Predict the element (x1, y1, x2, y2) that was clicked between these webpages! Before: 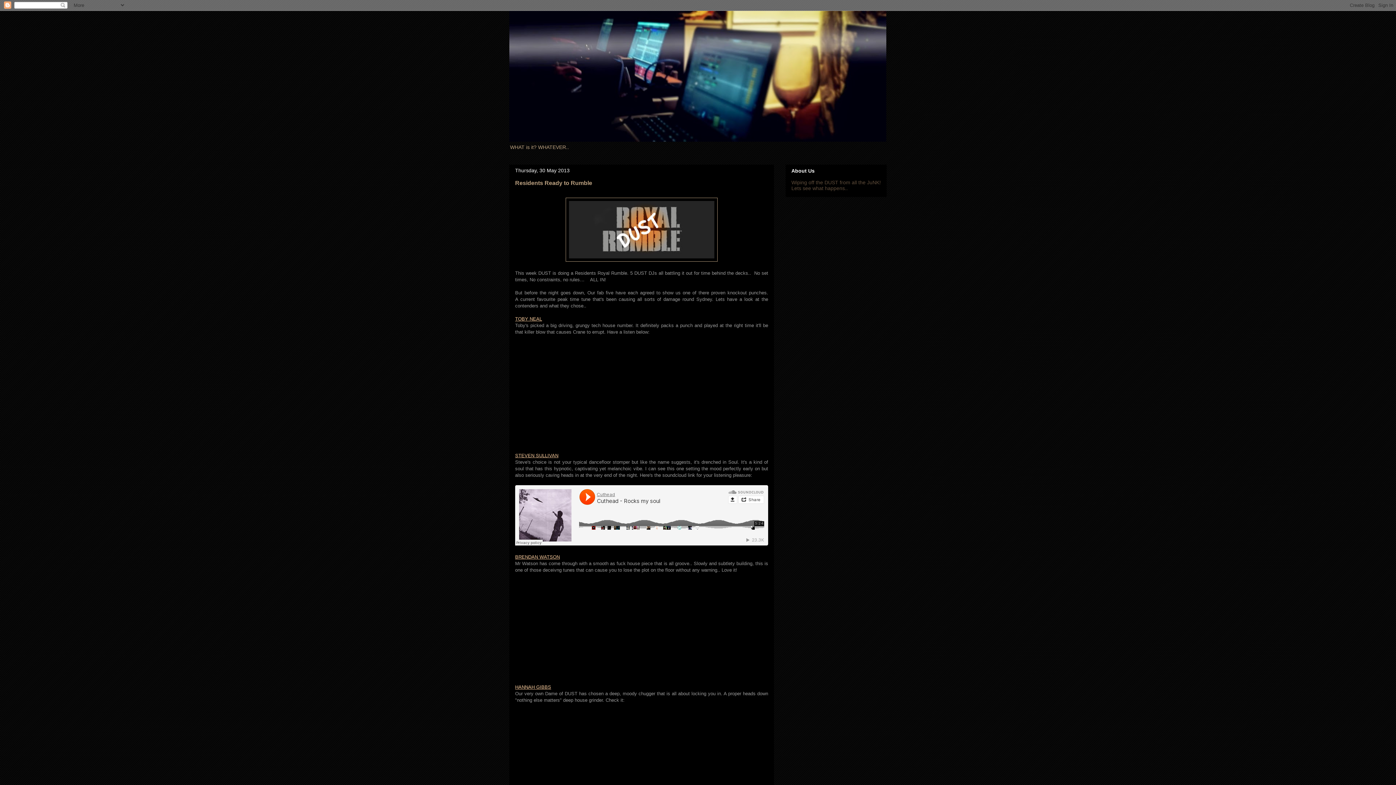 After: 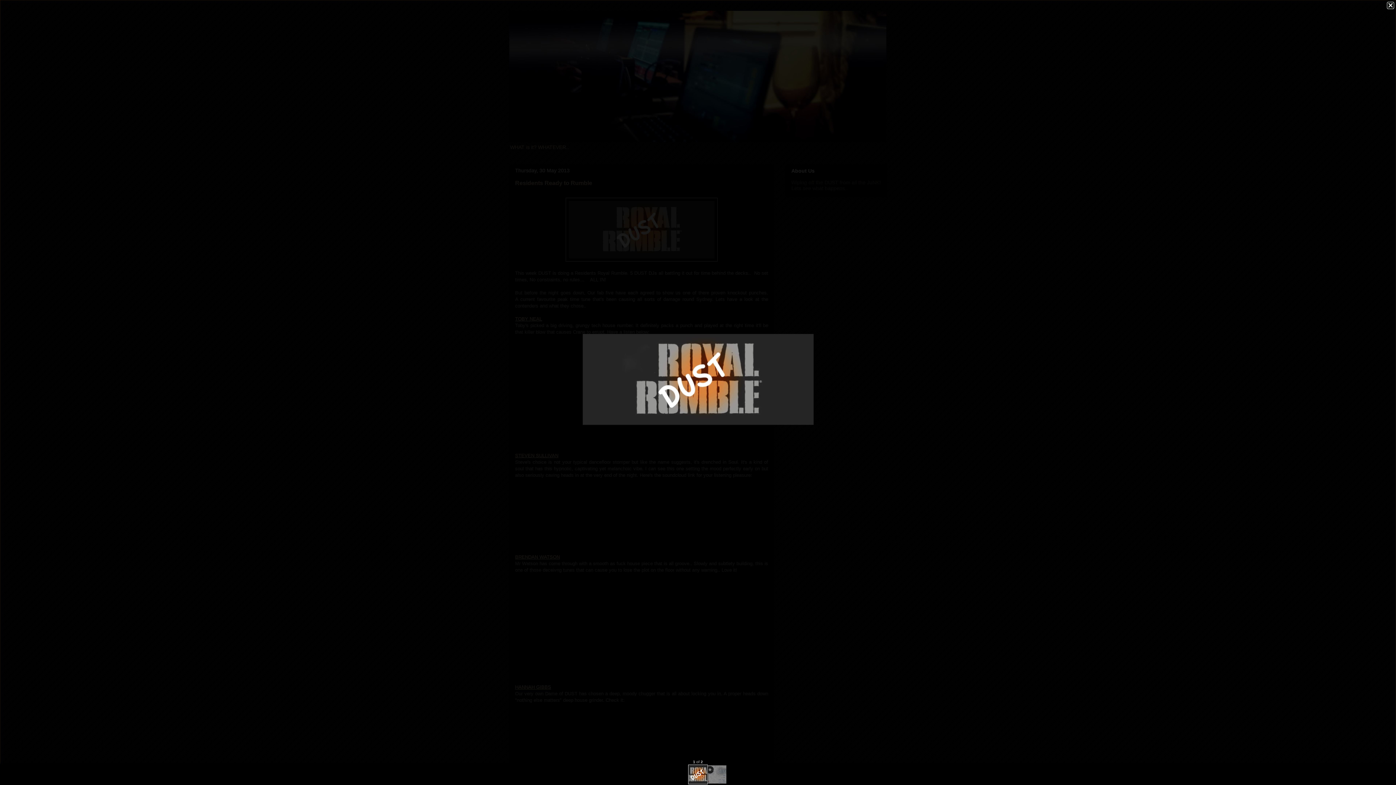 Action: bbox: (565, 257, 717, 262)